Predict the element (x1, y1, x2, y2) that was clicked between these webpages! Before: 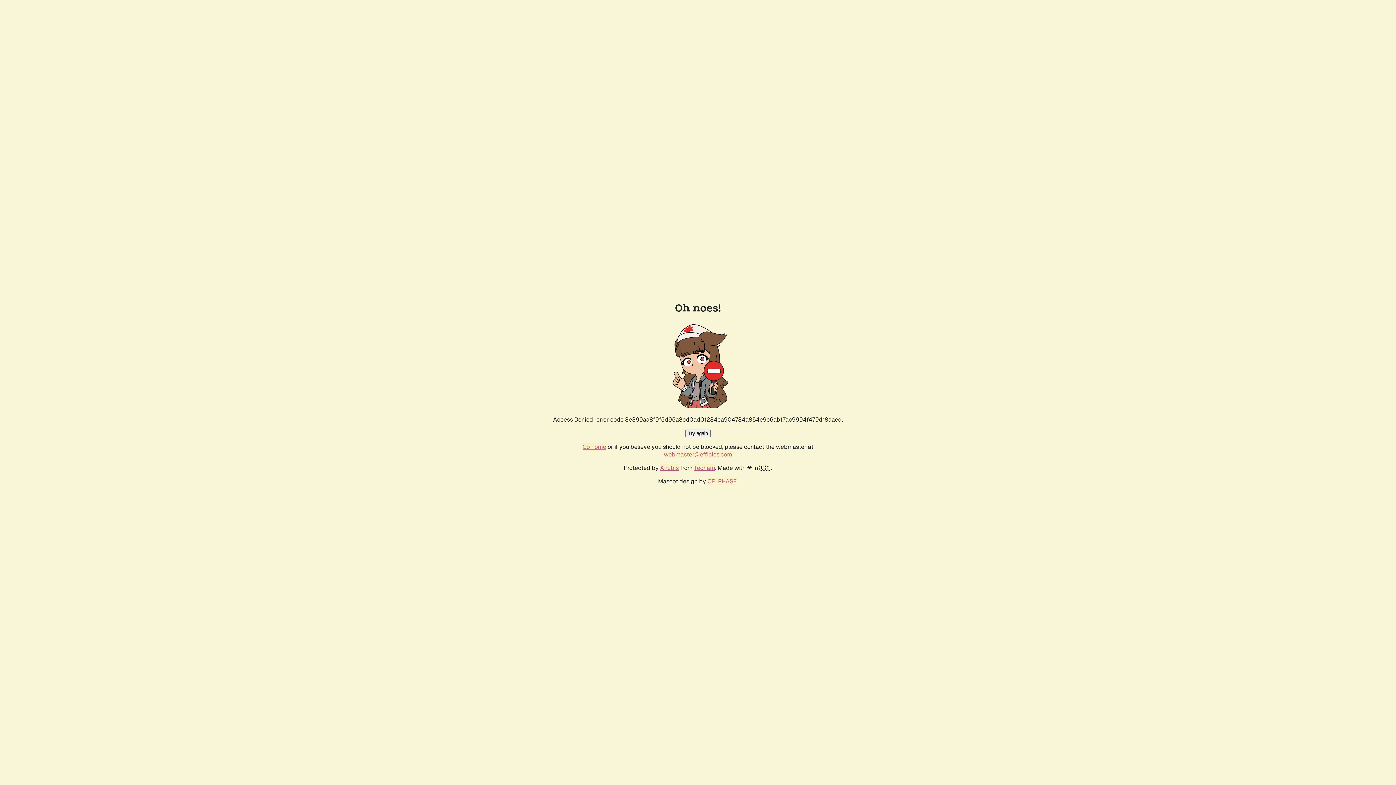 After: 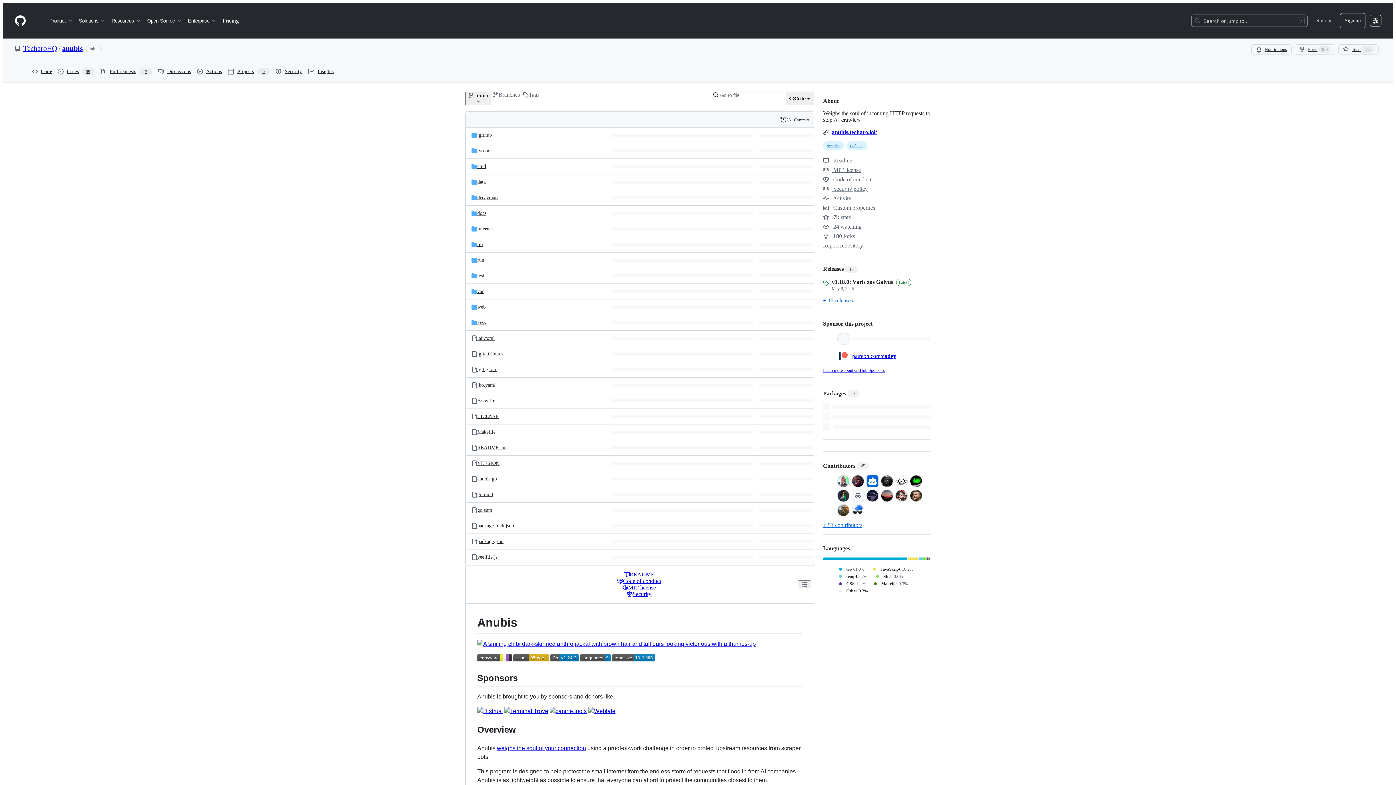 Action: bbox: (660, 464, 678, 472) label: Anubis